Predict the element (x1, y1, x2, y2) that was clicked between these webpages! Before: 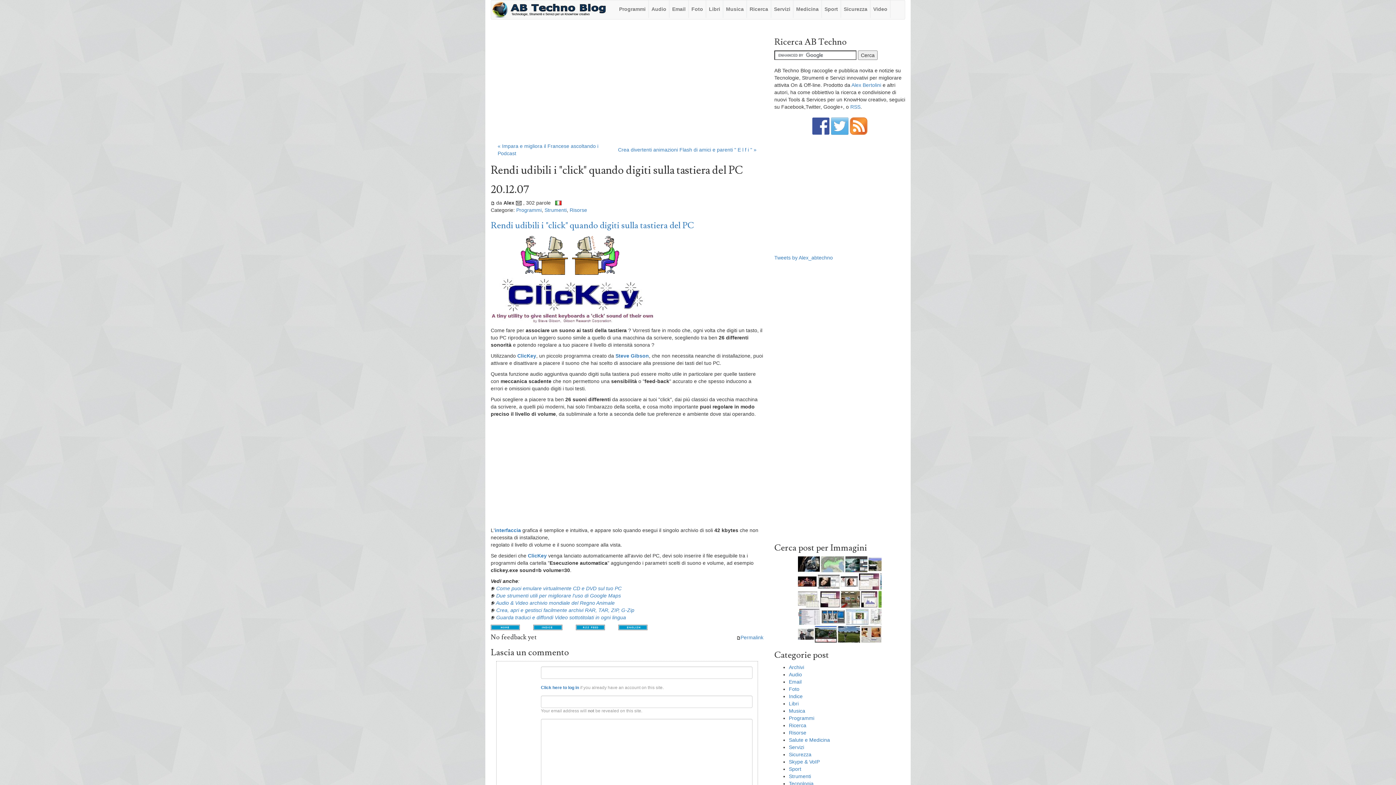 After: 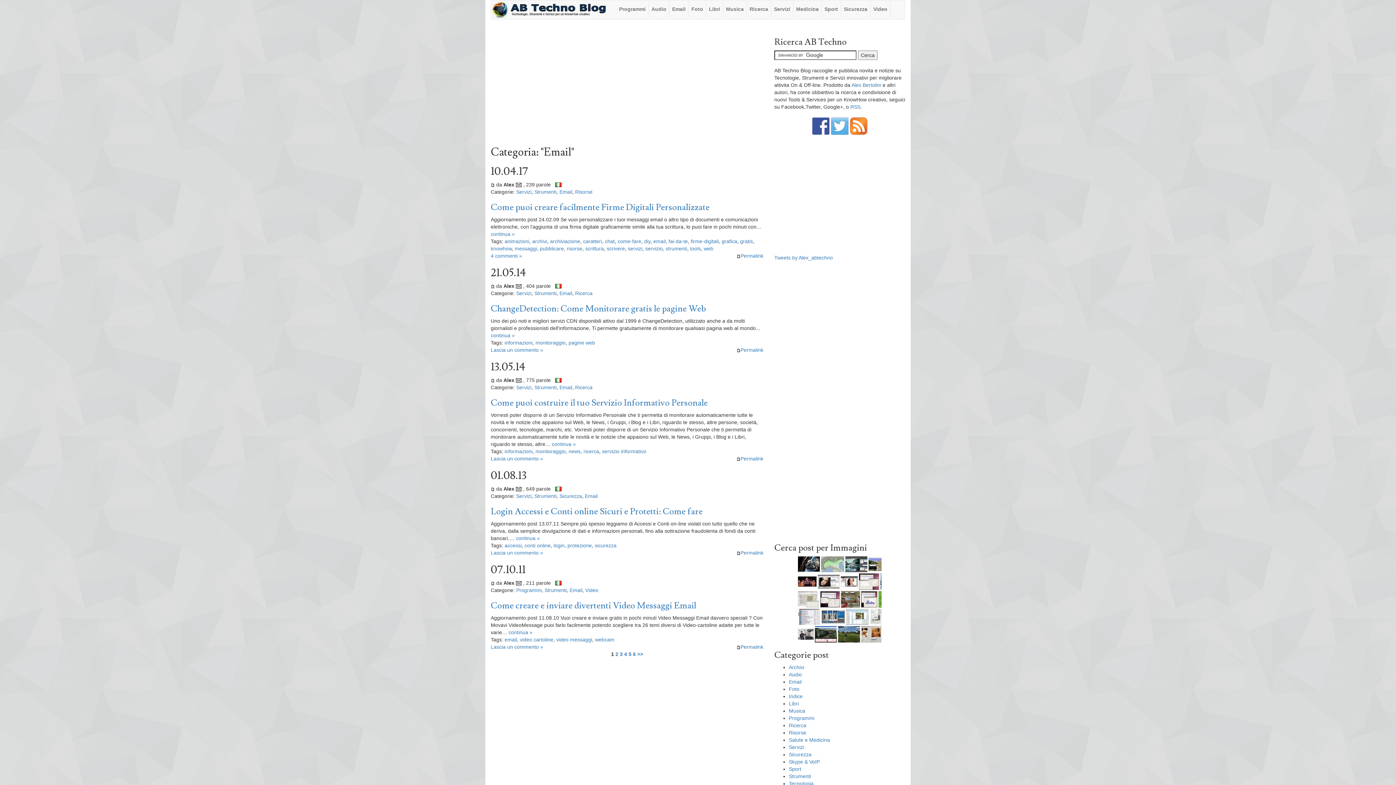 Action: bbox: (669, 0, 688, 17) label: Email